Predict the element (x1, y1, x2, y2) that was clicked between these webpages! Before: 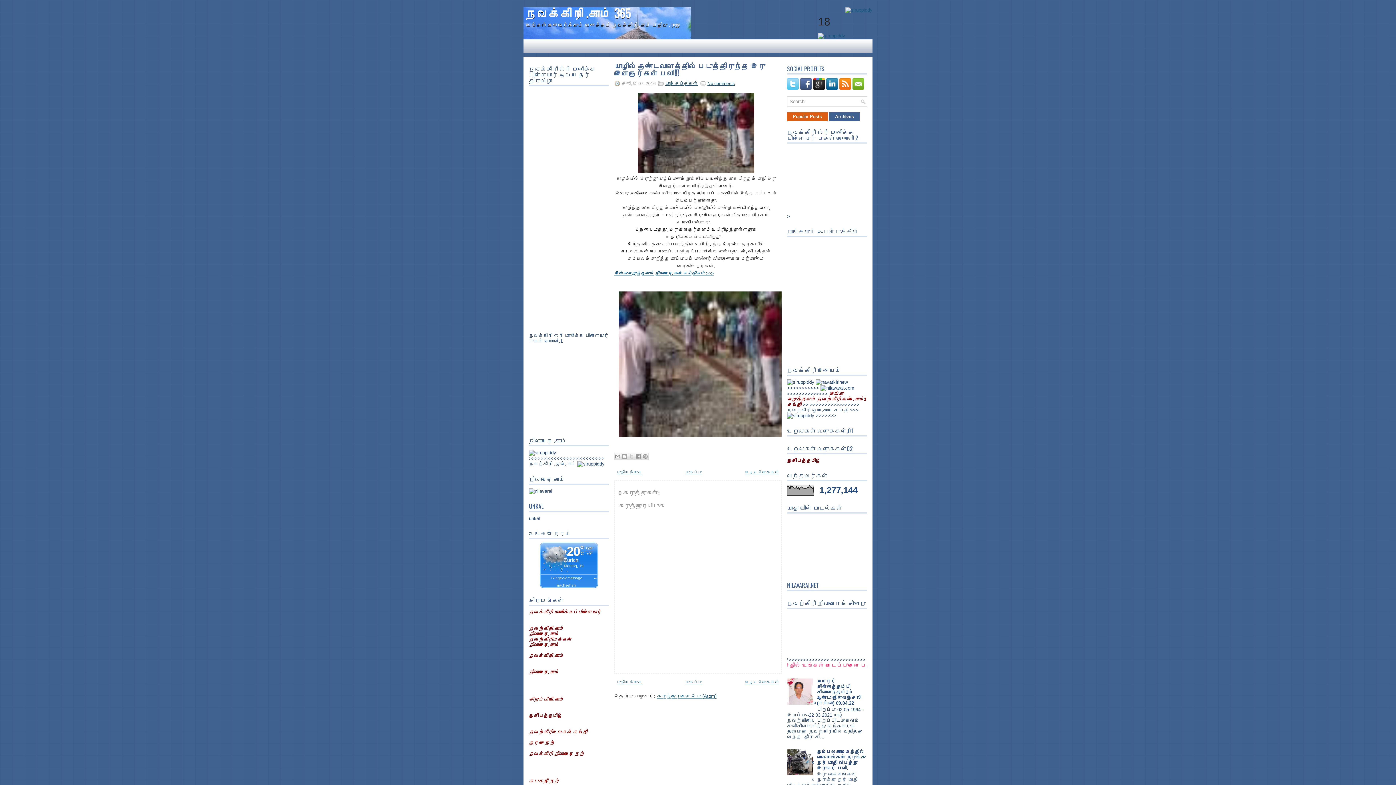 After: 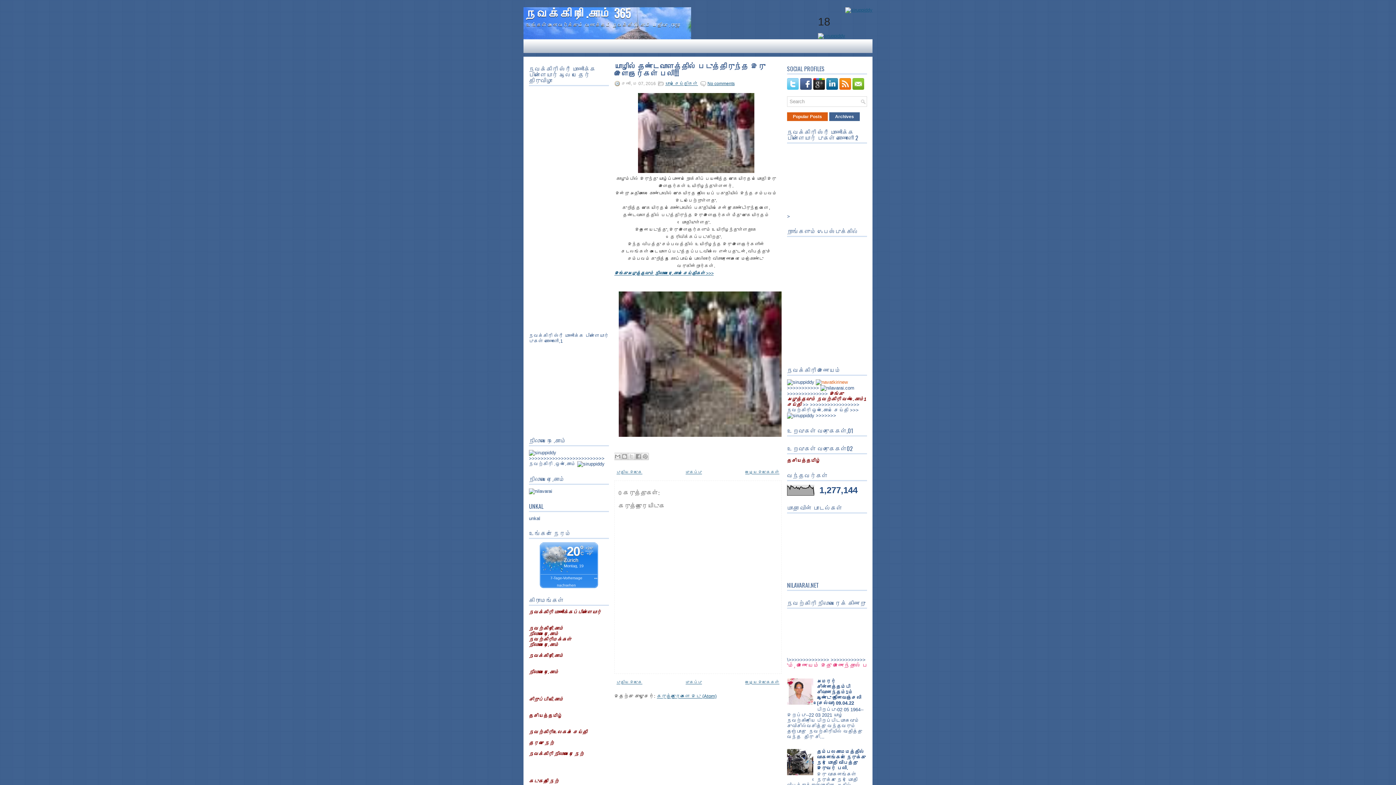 Action: bbox: (816, 379, 848, 385)